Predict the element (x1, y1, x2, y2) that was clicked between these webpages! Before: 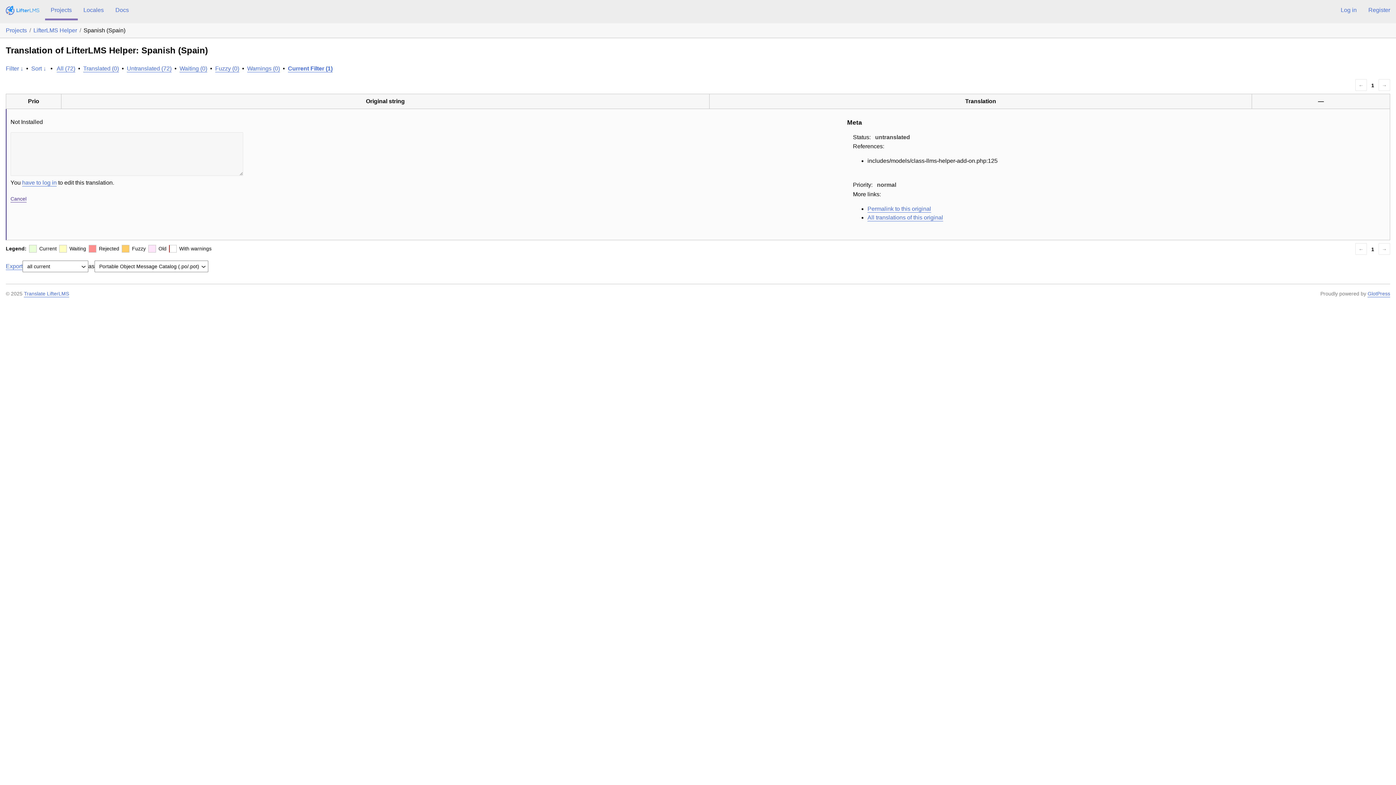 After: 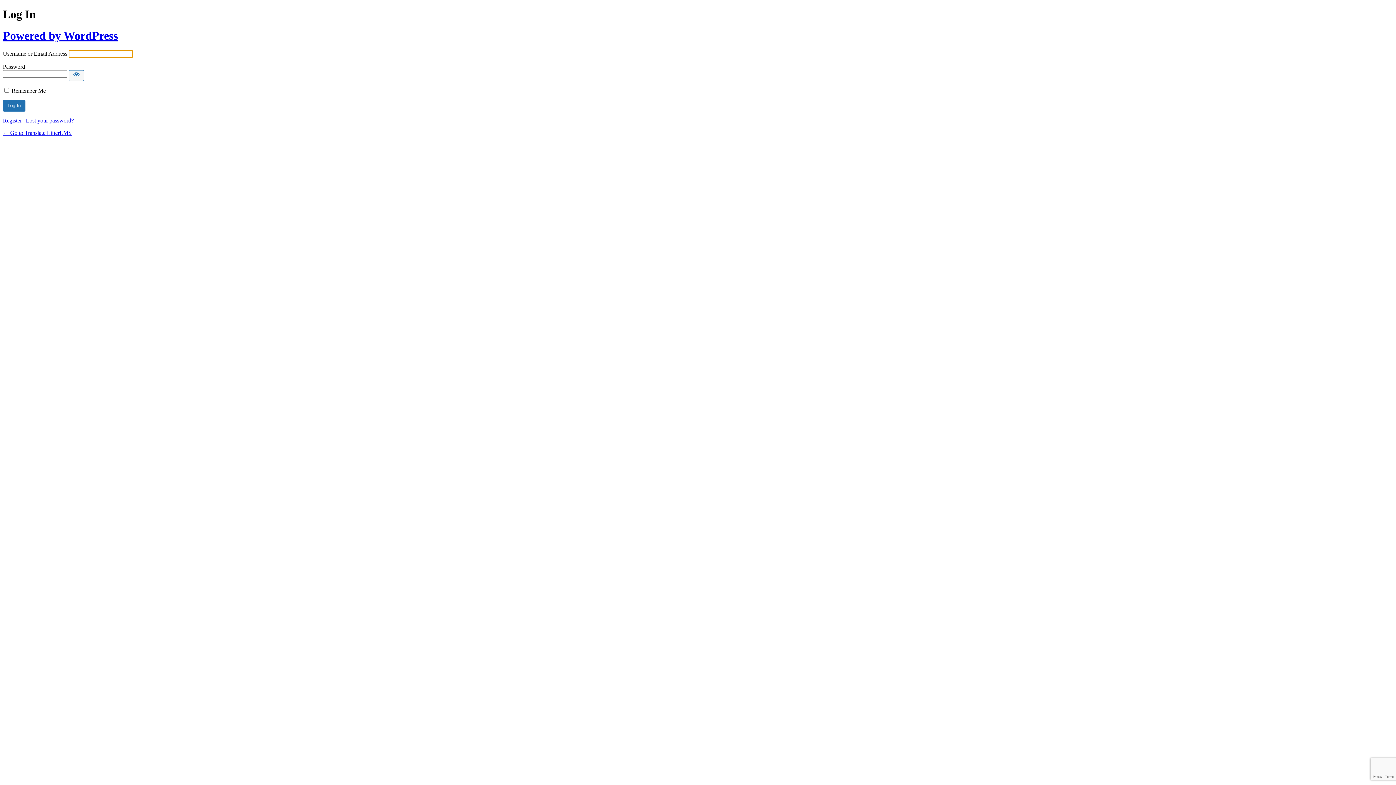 Action: label: have to log in bbox: (22, 179, 56, 185)